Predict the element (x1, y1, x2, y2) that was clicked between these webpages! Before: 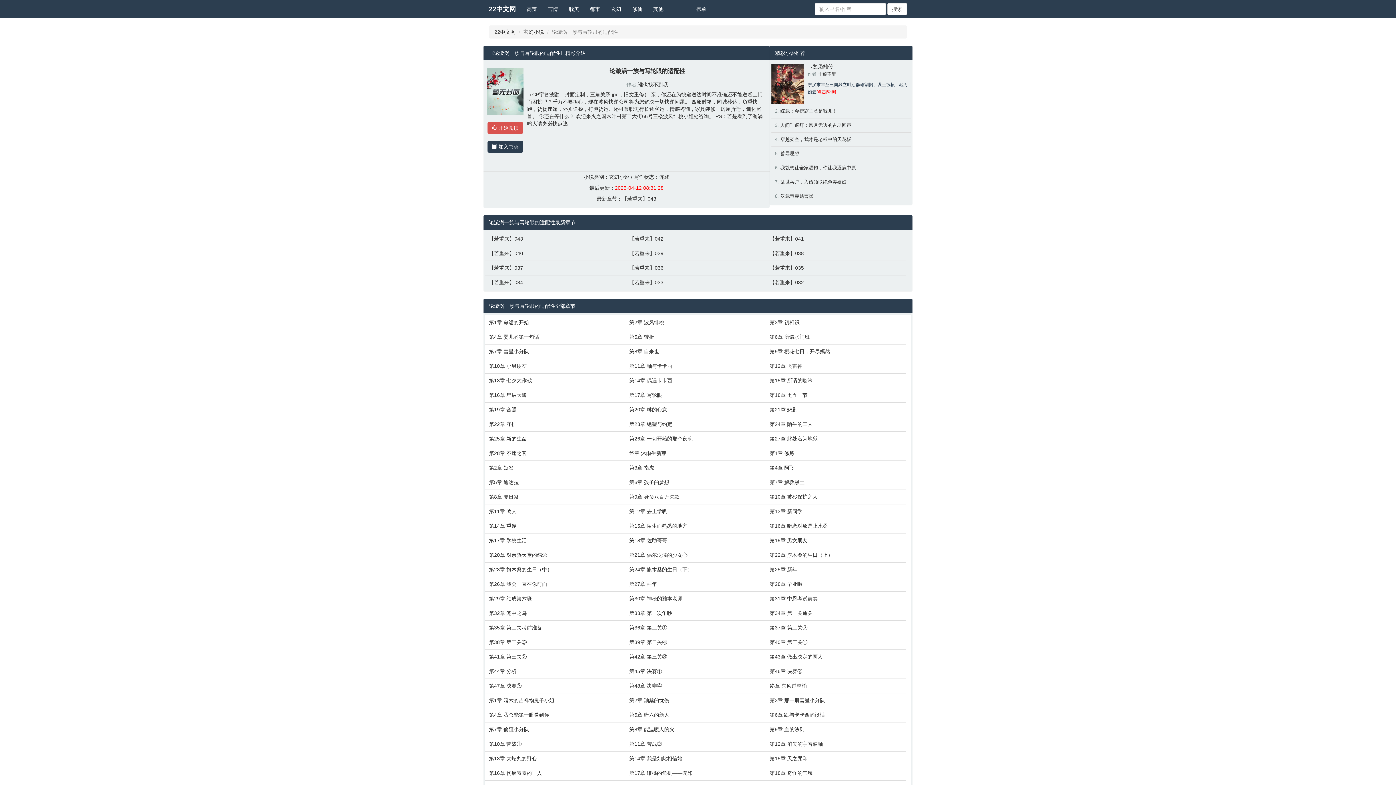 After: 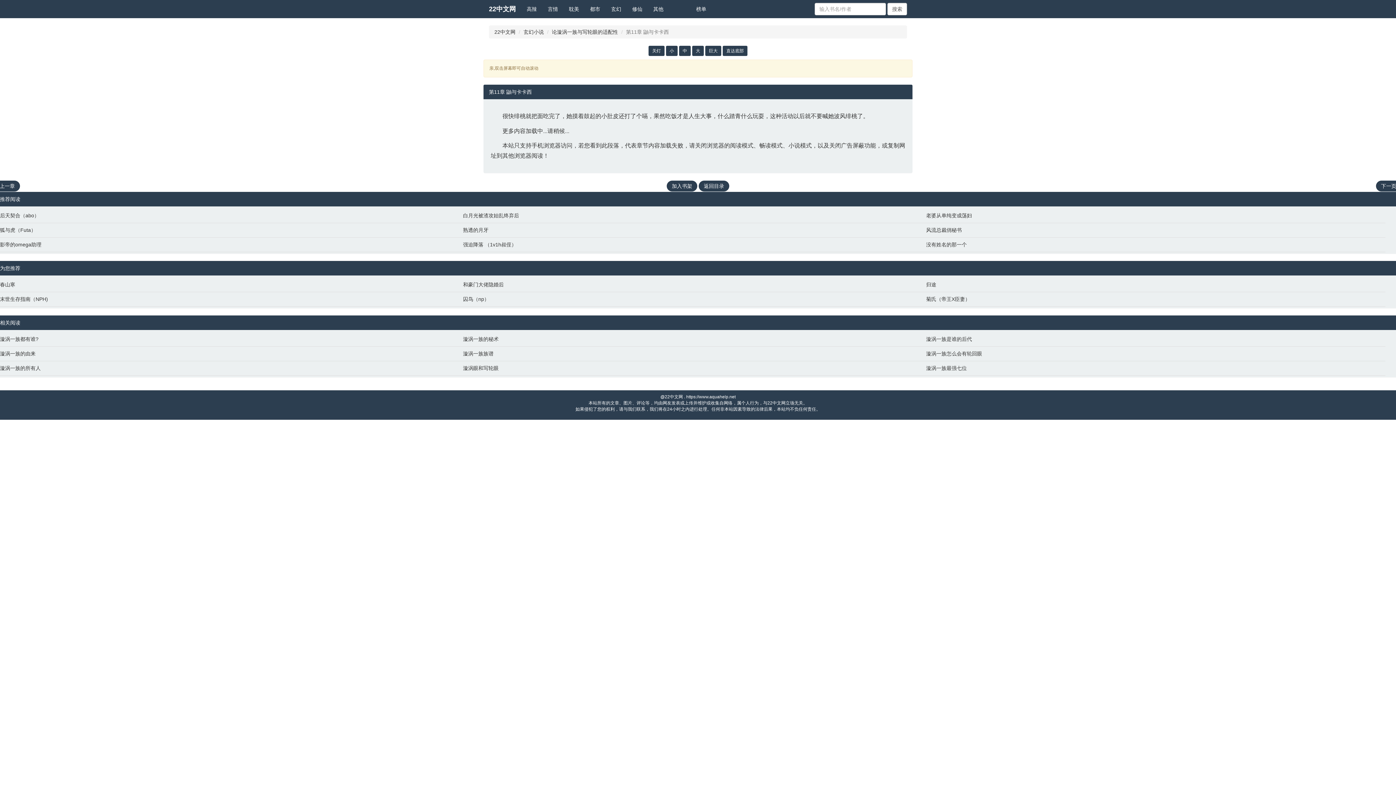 Action: label: 第11章 鼬与卡卡西 bbox: (629, 362, 762, 369)